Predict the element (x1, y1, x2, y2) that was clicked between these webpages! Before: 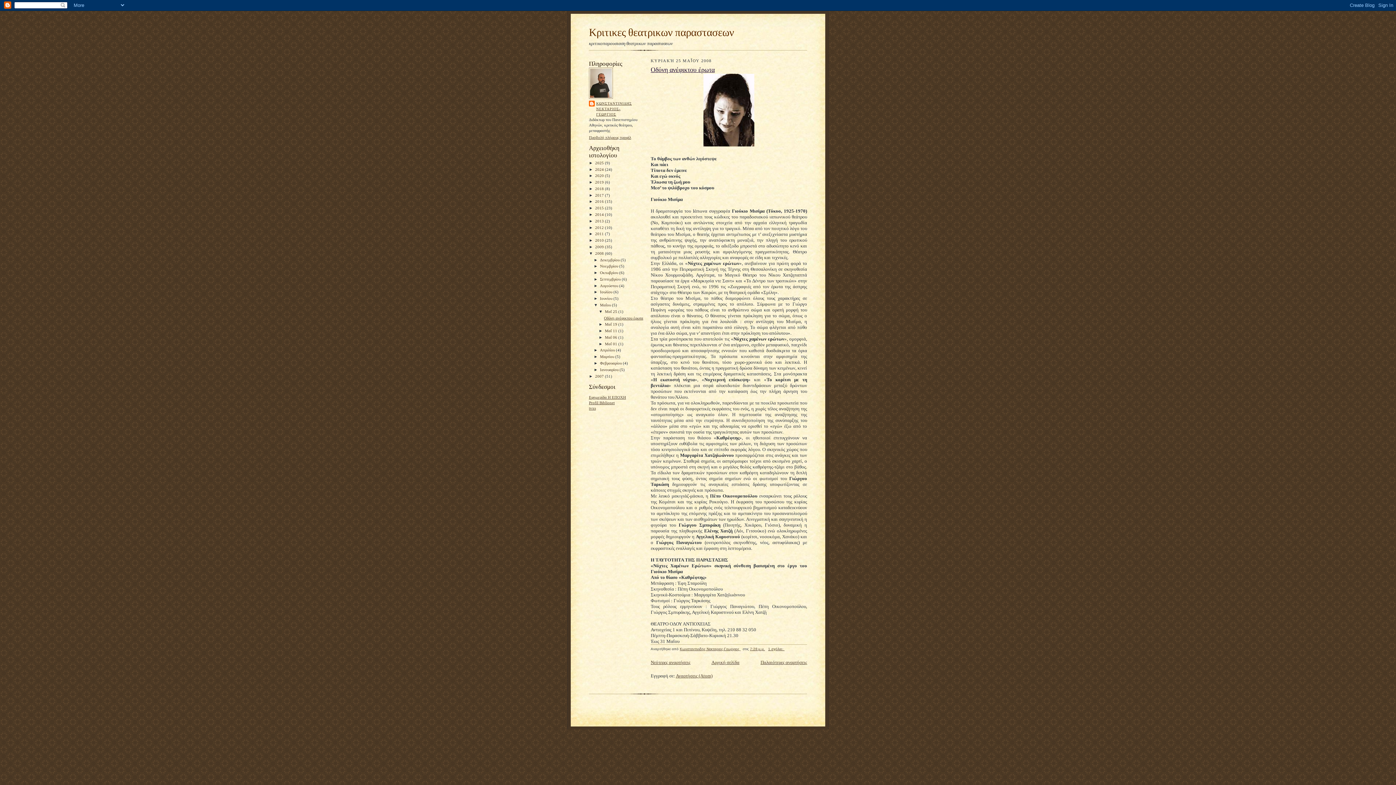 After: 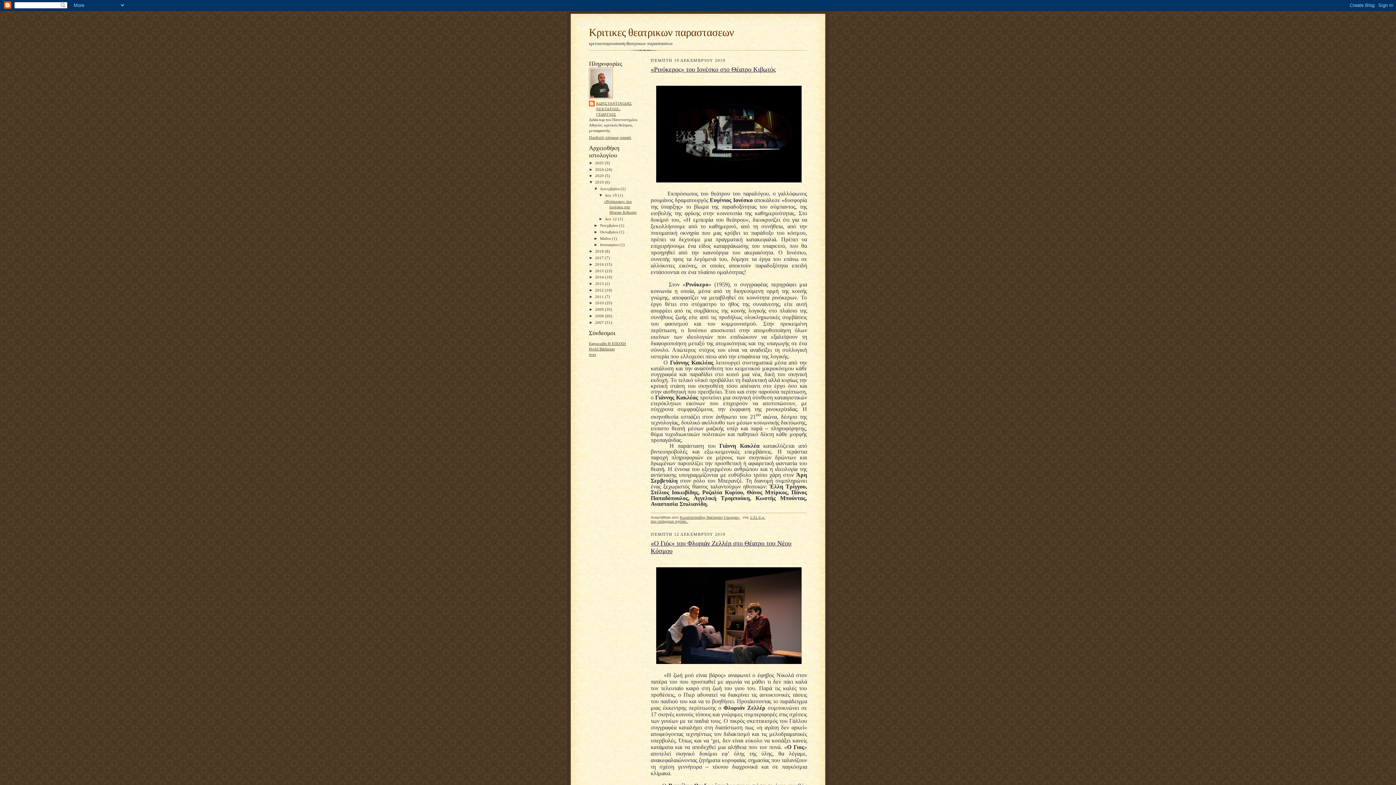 Action: bbox: (595, 180, 605, 184) label: 2019 